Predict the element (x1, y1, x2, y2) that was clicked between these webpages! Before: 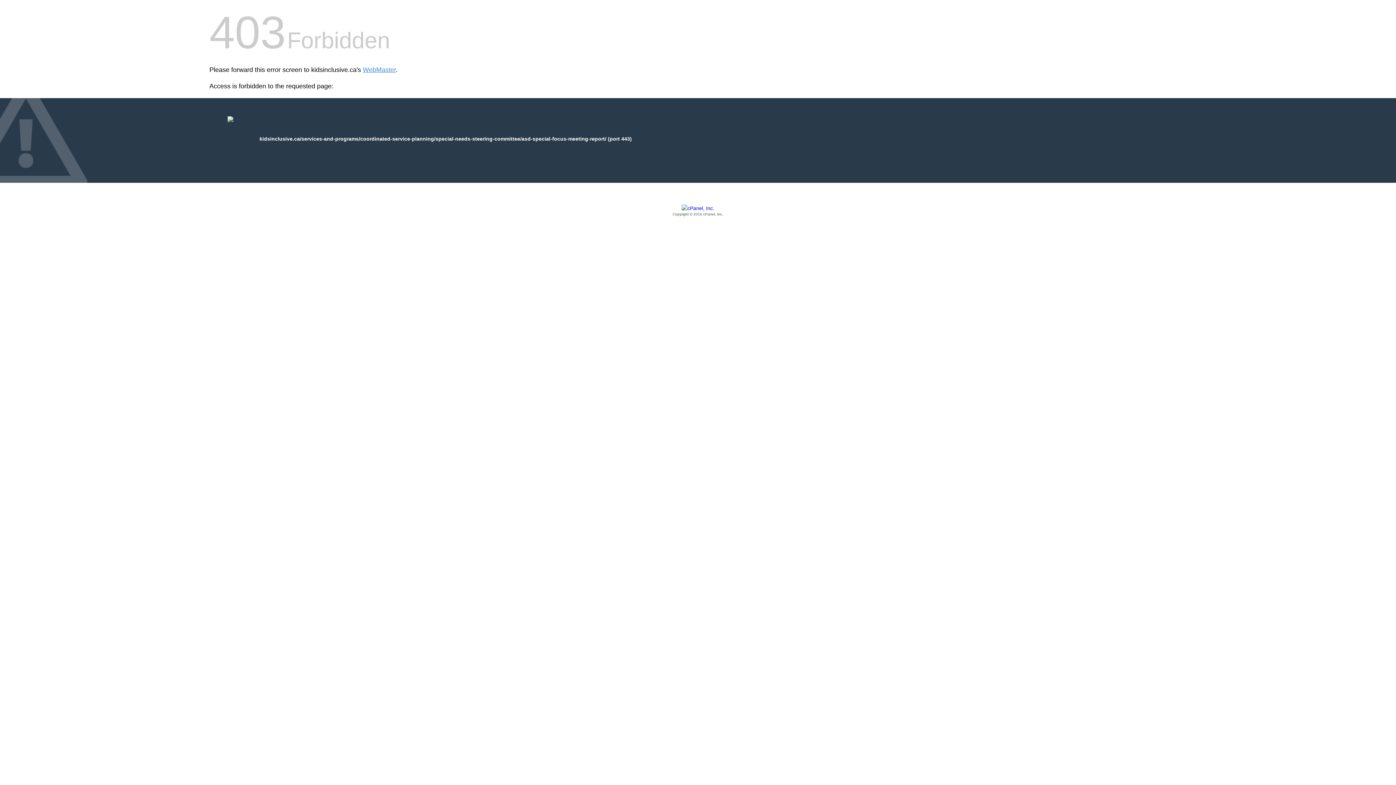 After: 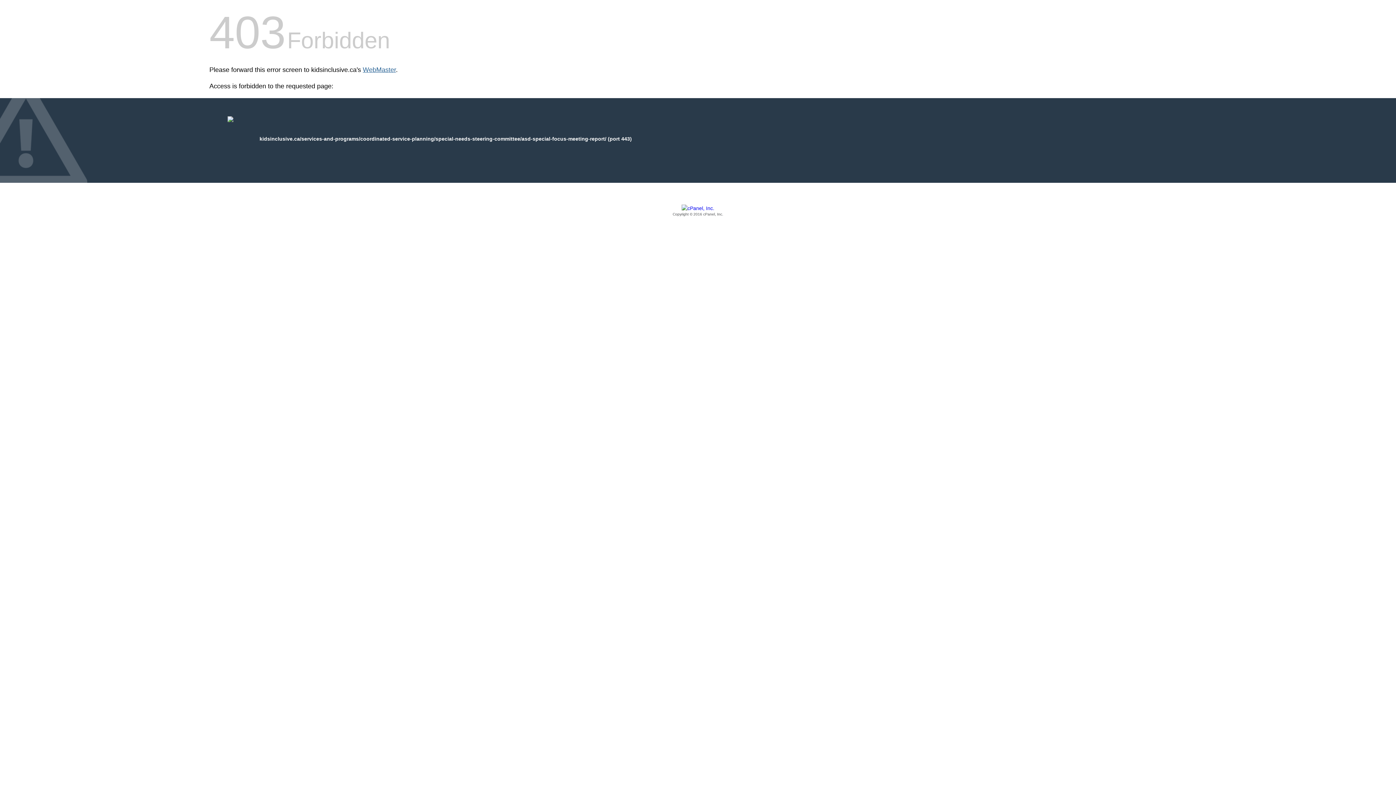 Action: bbox: (362, 66, 396, 73) label: WebMaster